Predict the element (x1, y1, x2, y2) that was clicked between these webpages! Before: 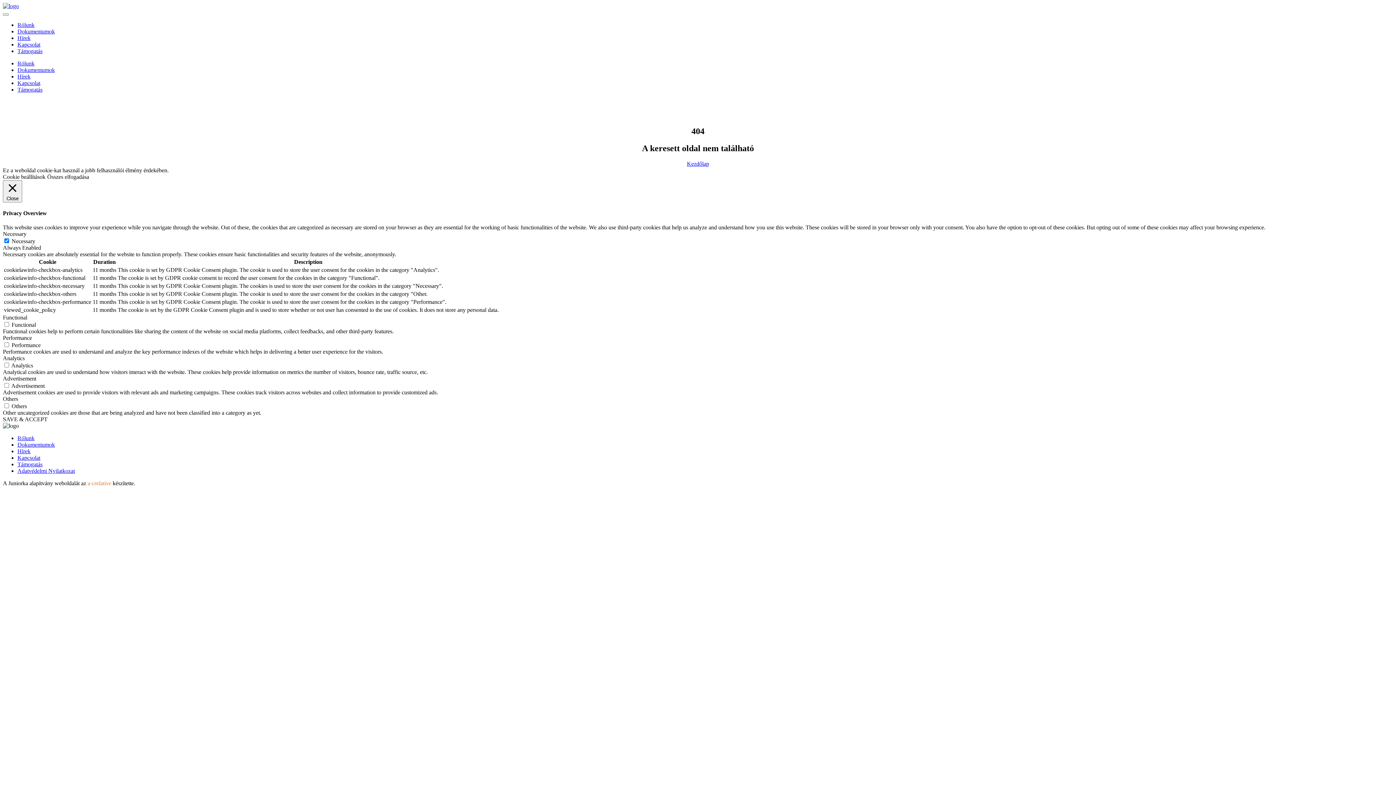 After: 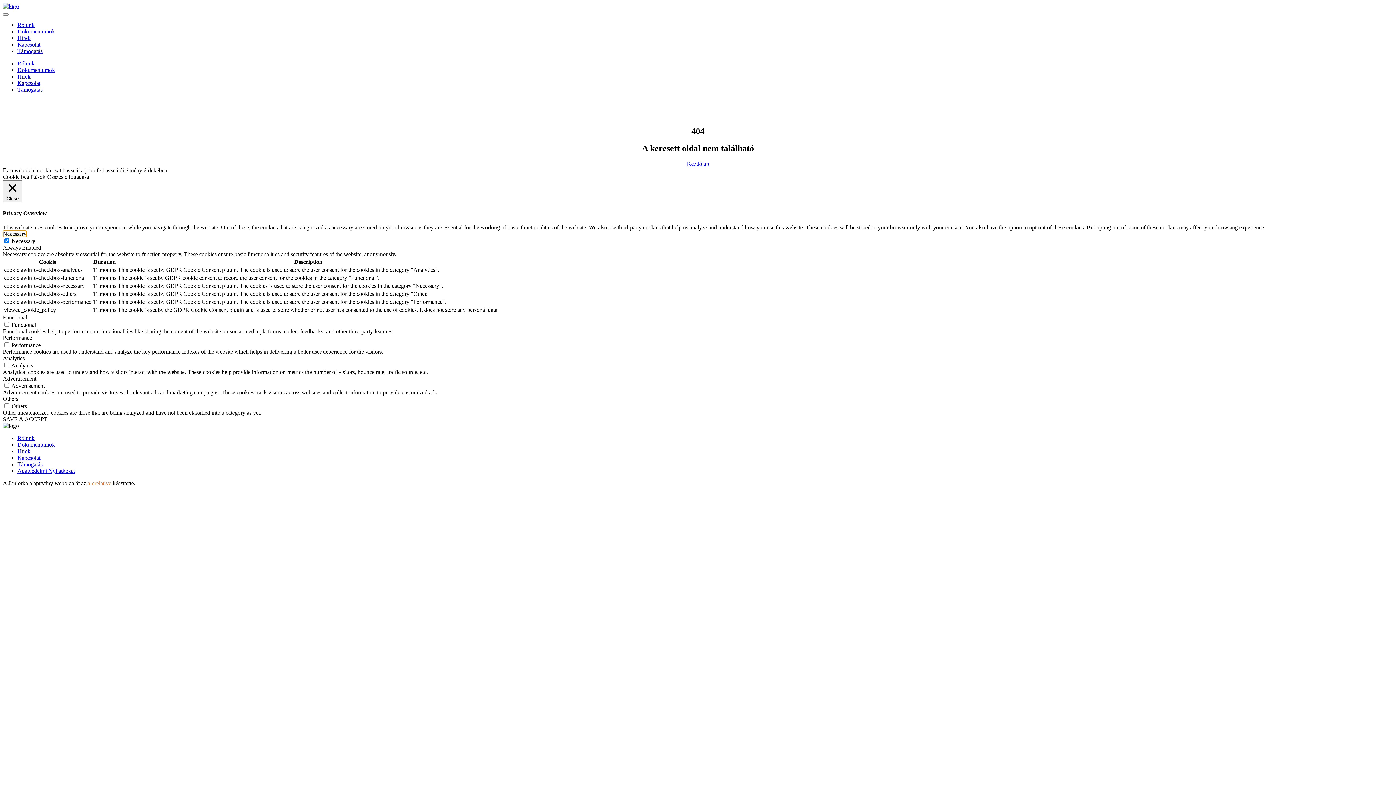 Action: label: Necessary bbox: (2, 231, 26, 237)